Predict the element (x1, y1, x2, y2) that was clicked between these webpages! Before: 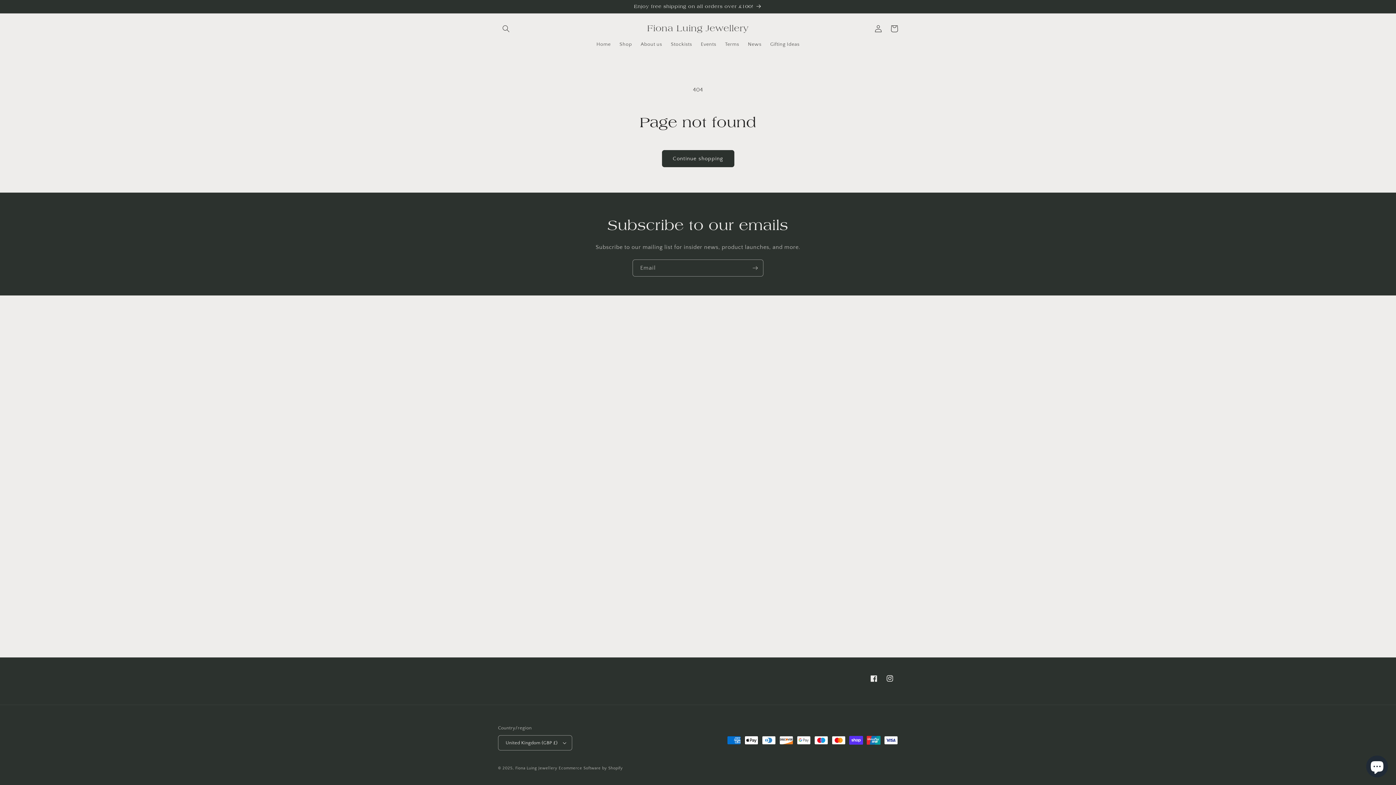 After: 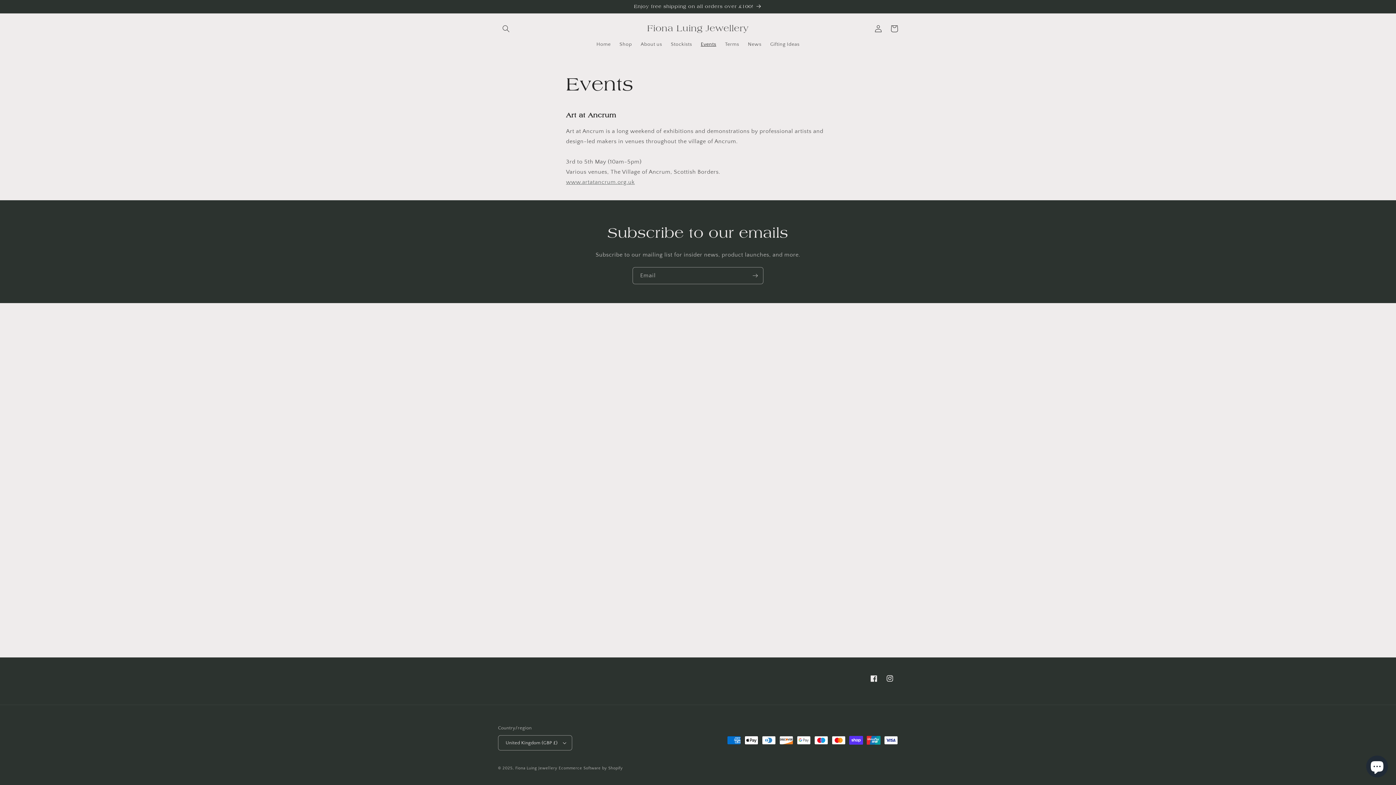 Action: bbox: (696, 36, 720, 52) label: Events